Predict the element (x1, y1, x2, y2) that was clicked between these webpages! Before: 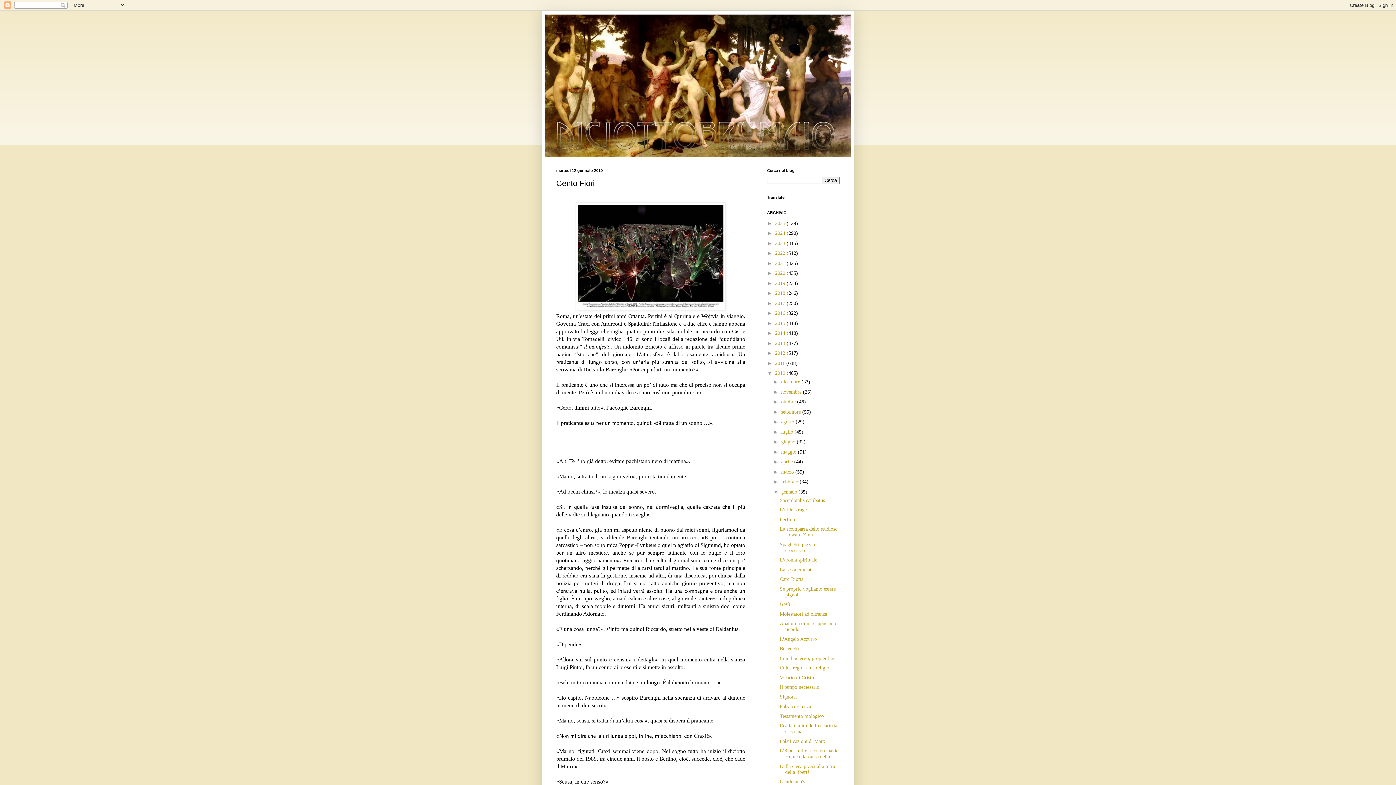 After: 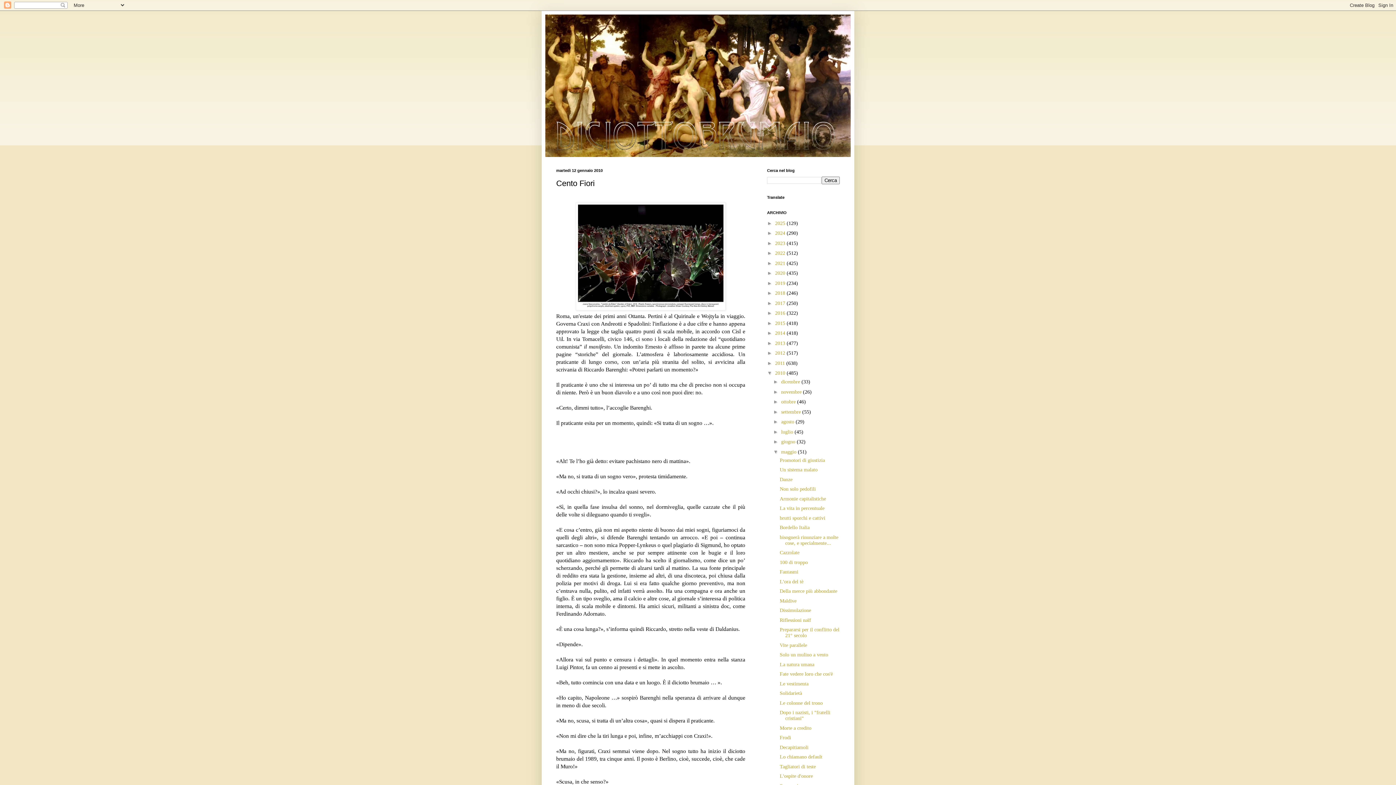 Action: bbox: (773, 448, 781, 454) label: ►  